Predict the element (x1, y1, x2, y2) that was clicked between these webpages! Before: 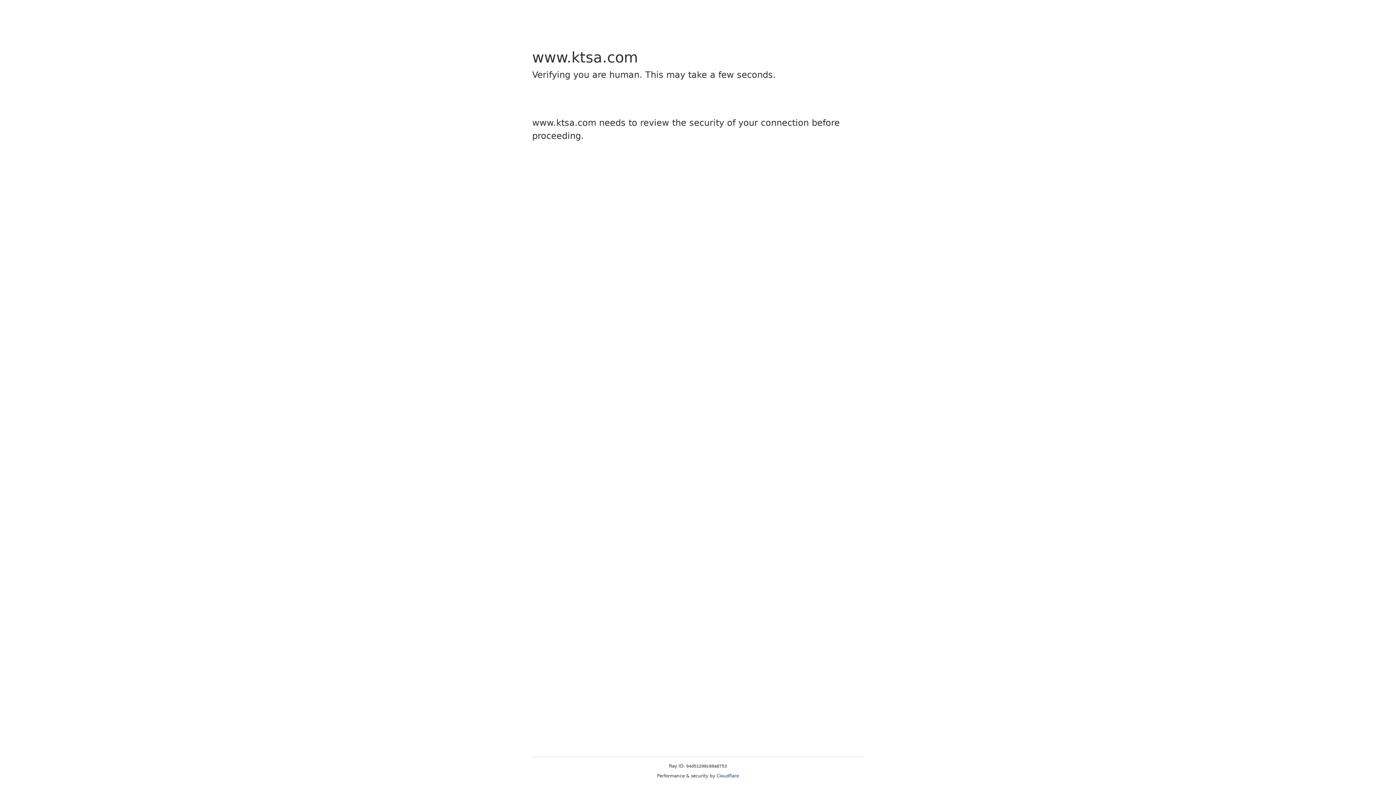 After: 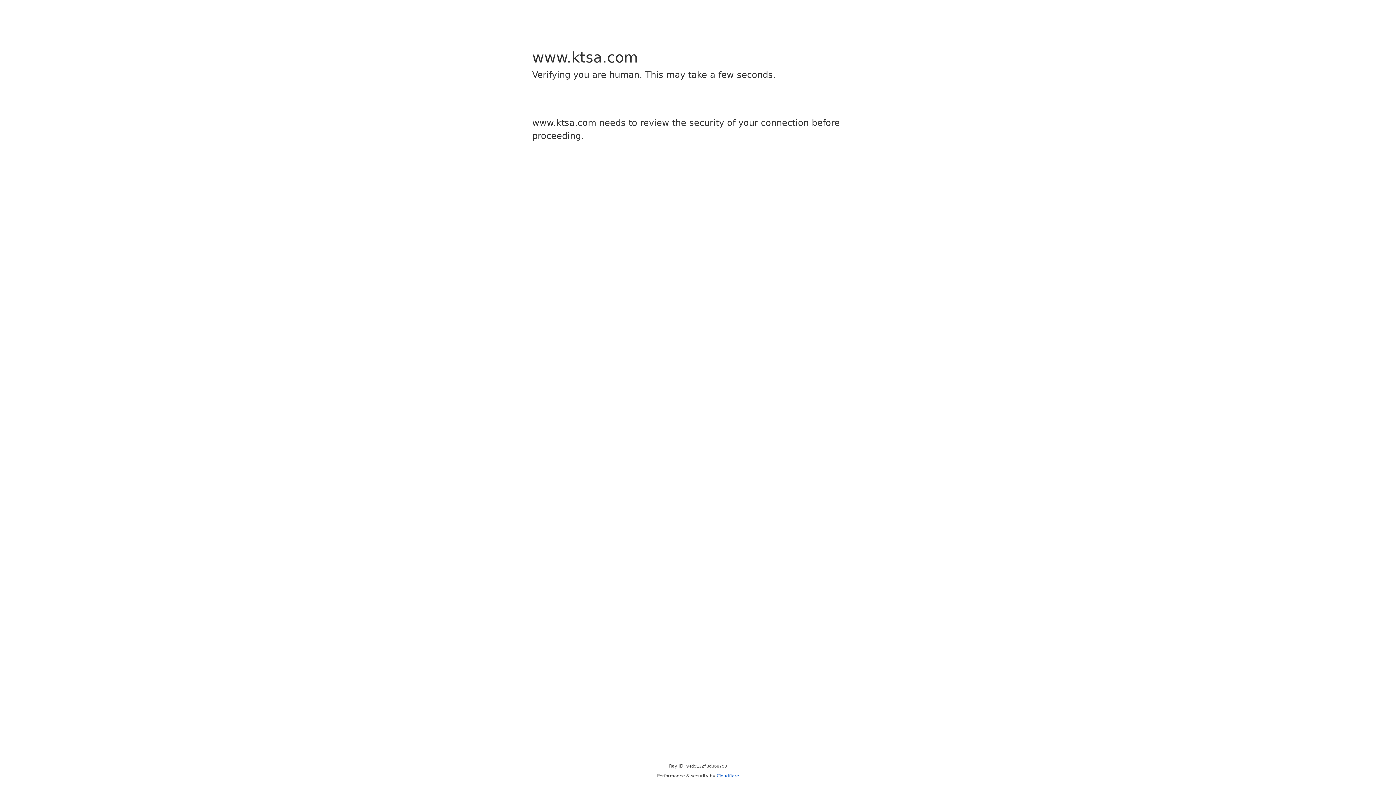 Action: bbox: (716, 773, 739, 778) label: Cloudflare